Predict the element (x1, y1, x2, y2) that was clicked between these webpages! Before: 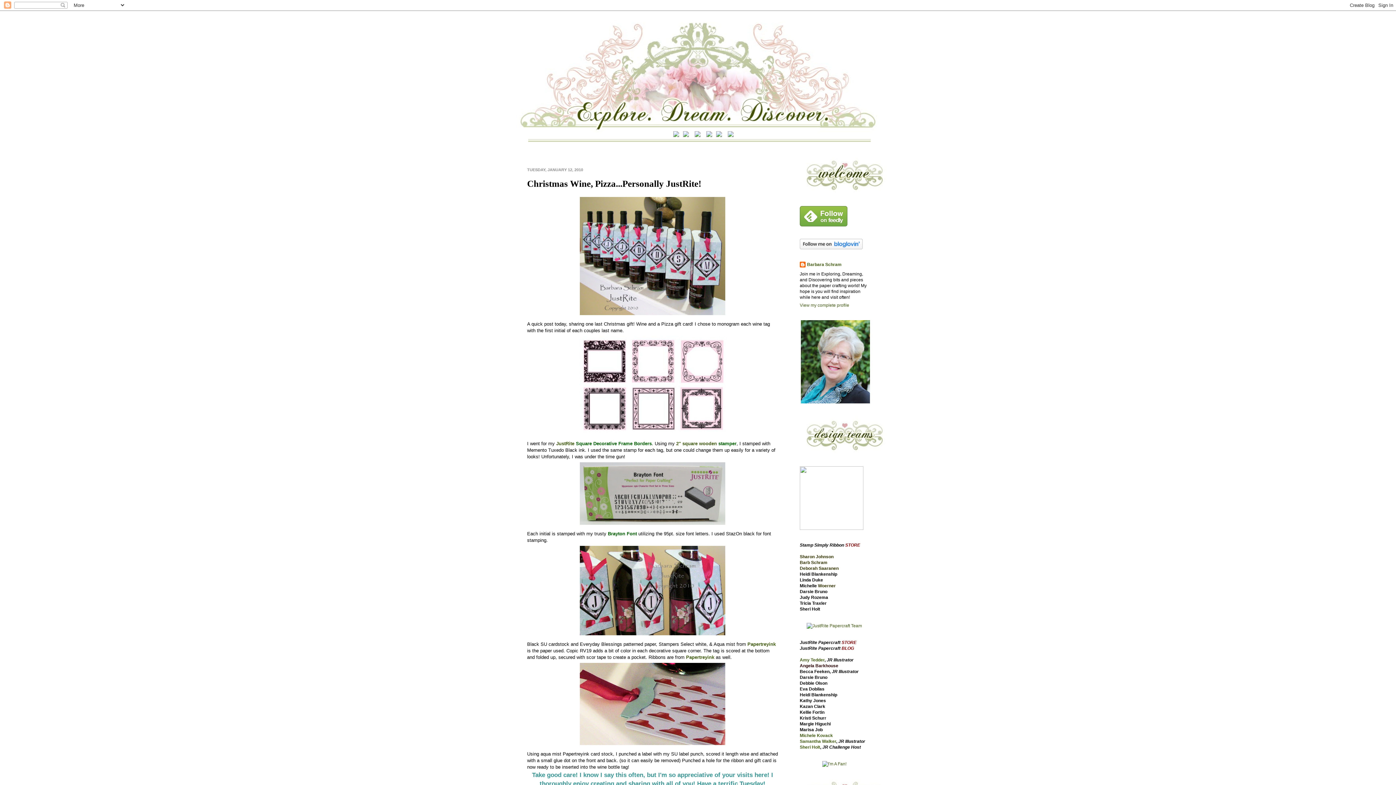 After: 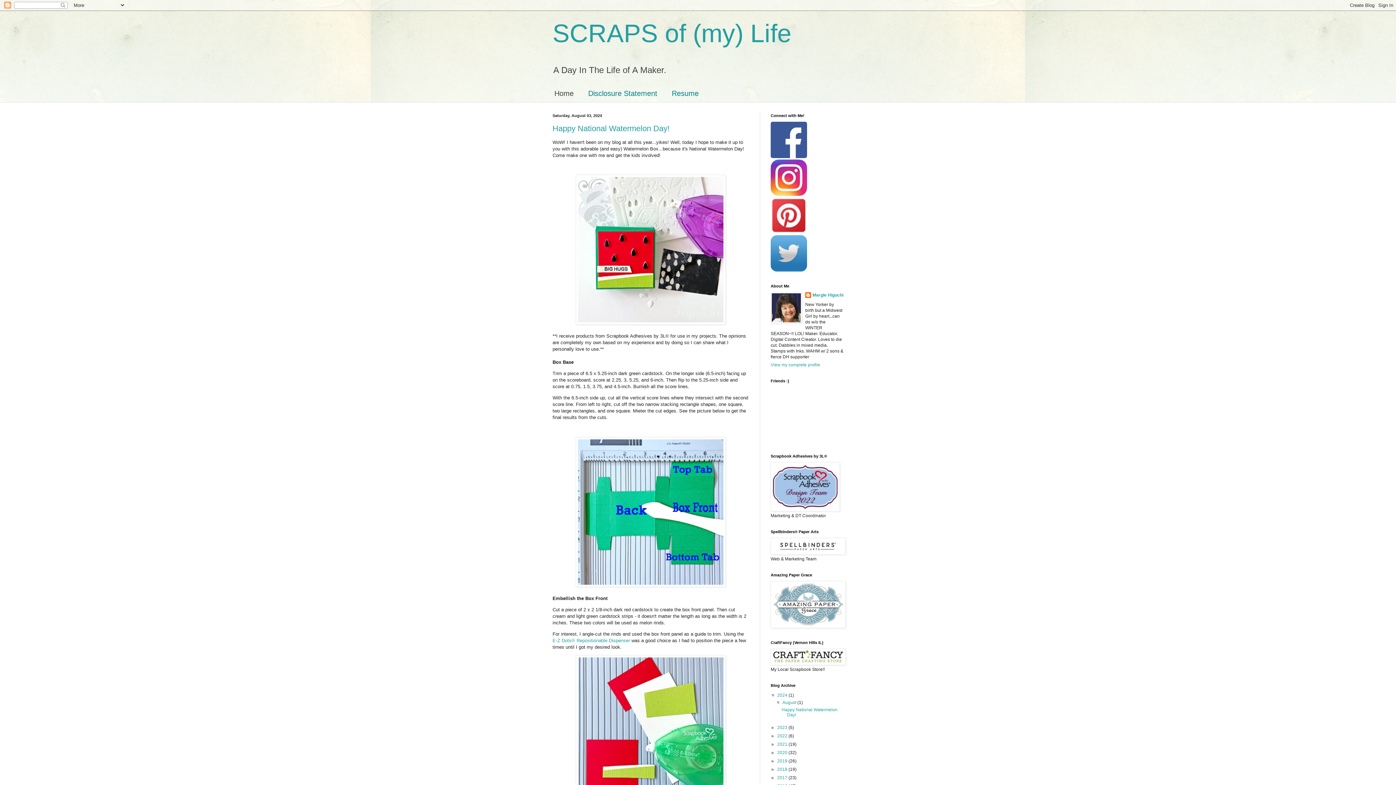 Action: bbox: (800, 721, 830, 726) label: Margie Higuchi